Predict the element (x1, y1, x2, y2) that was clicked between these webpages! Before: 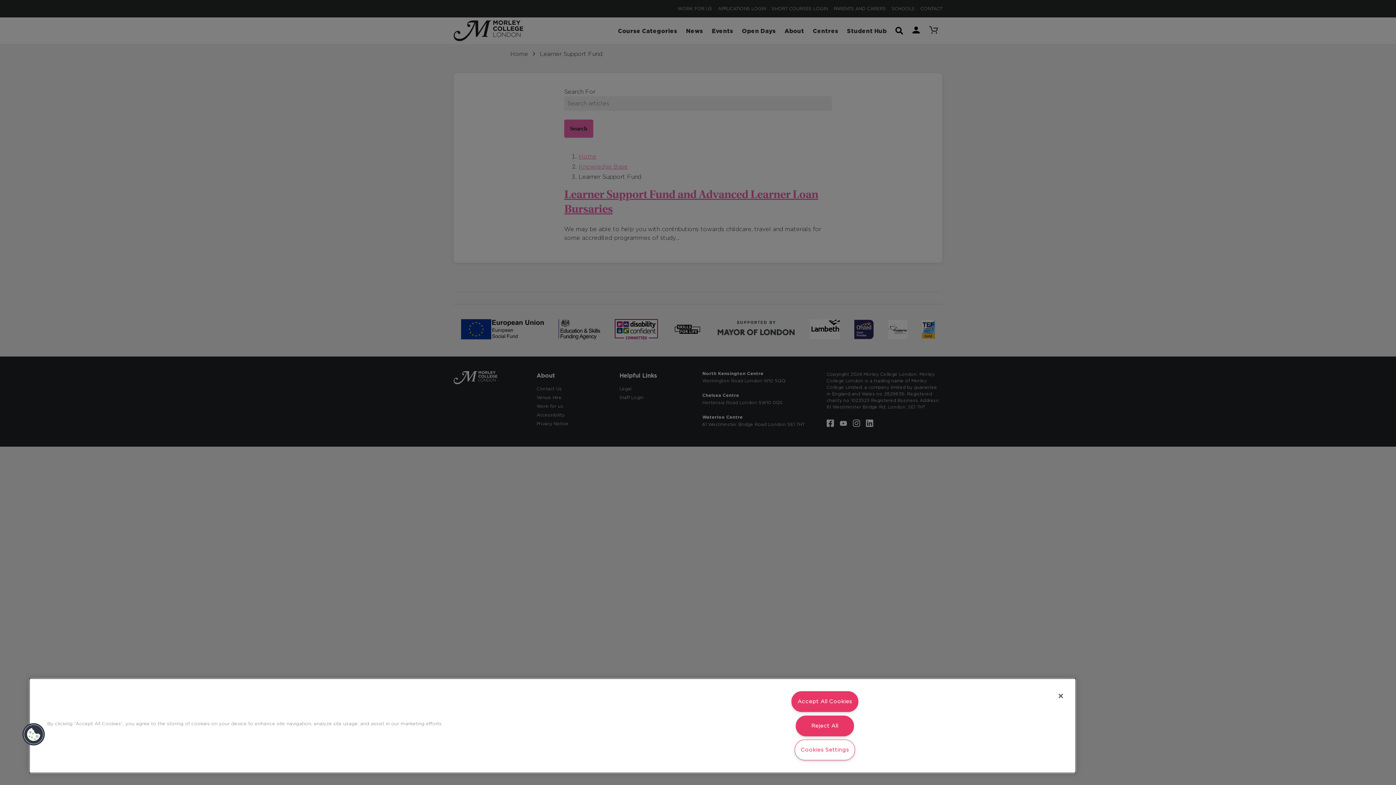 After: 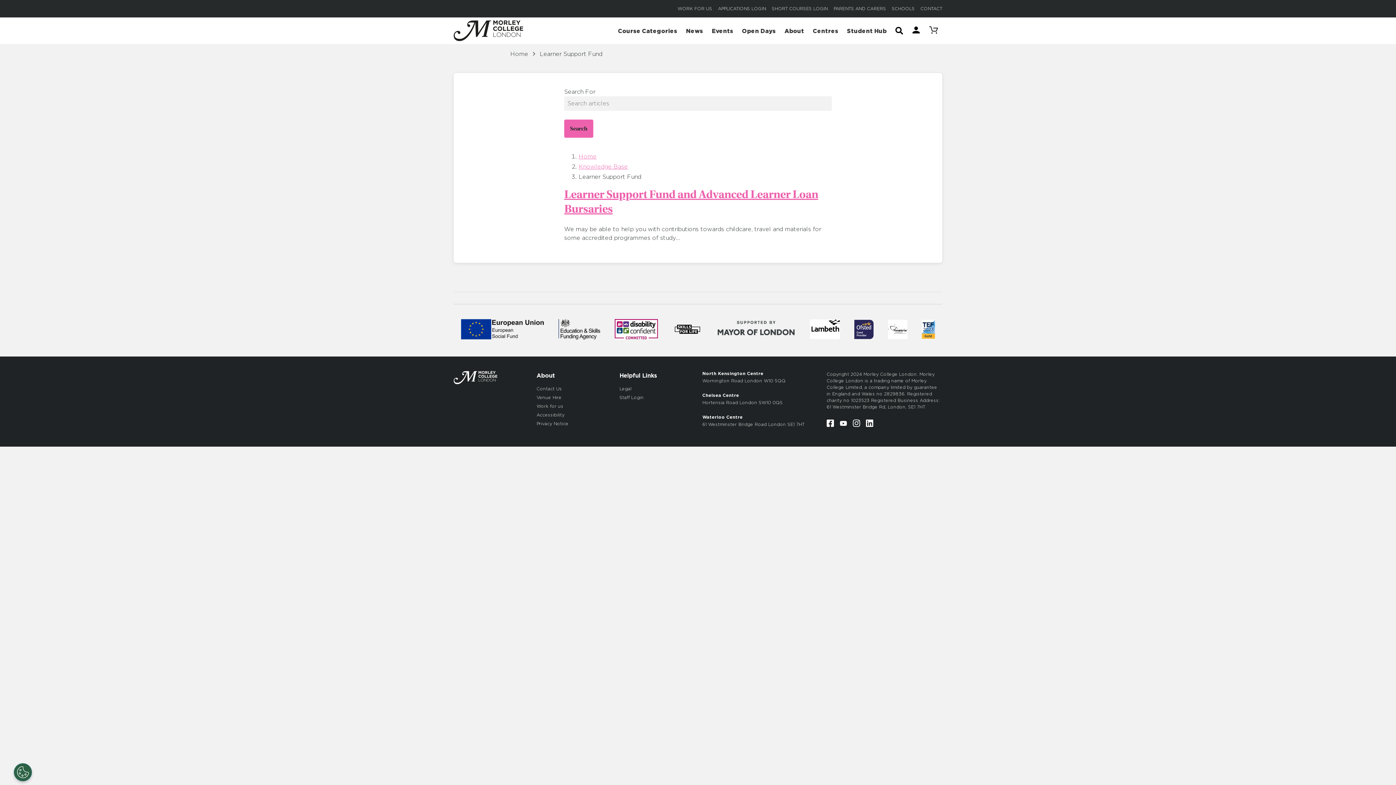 Action: bbox: (795, 715, 854, 736) label: Reject All